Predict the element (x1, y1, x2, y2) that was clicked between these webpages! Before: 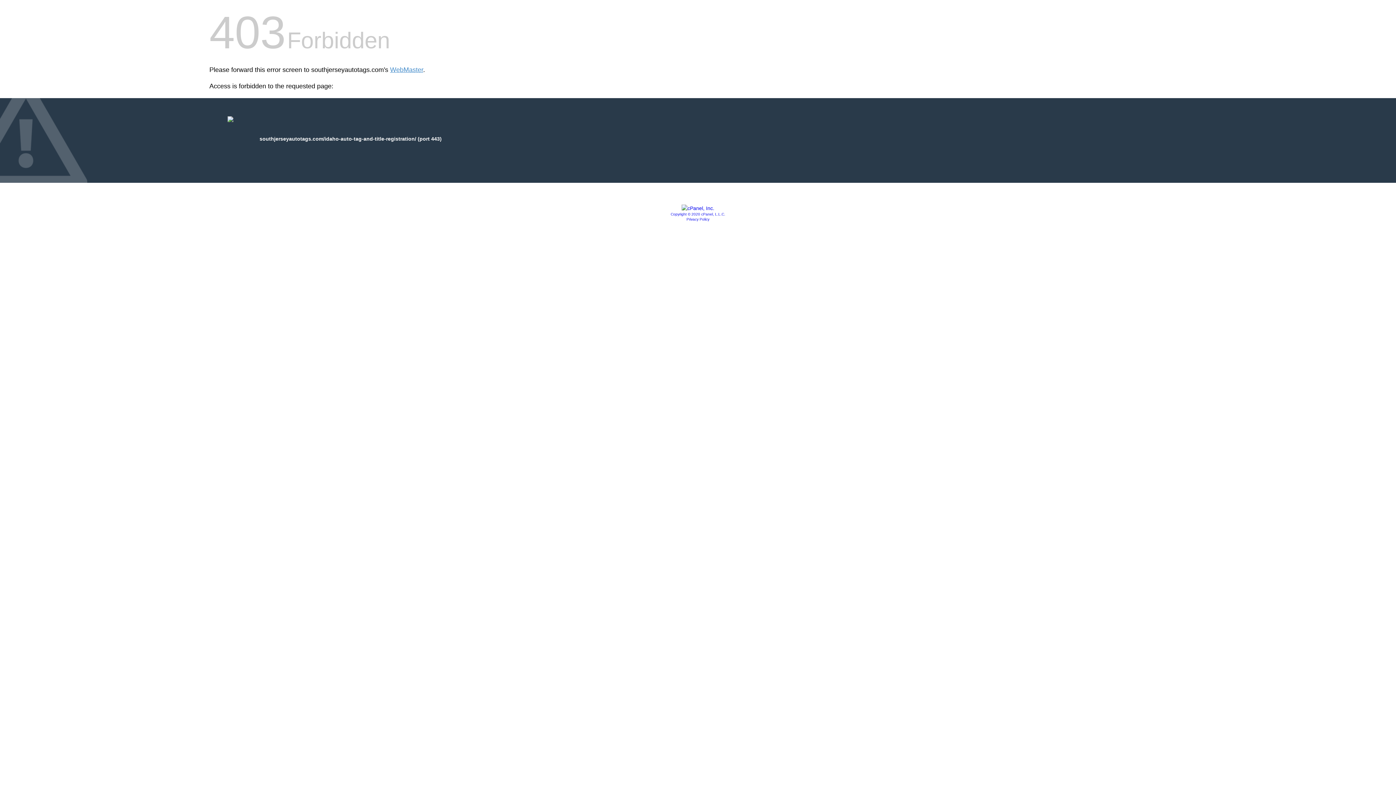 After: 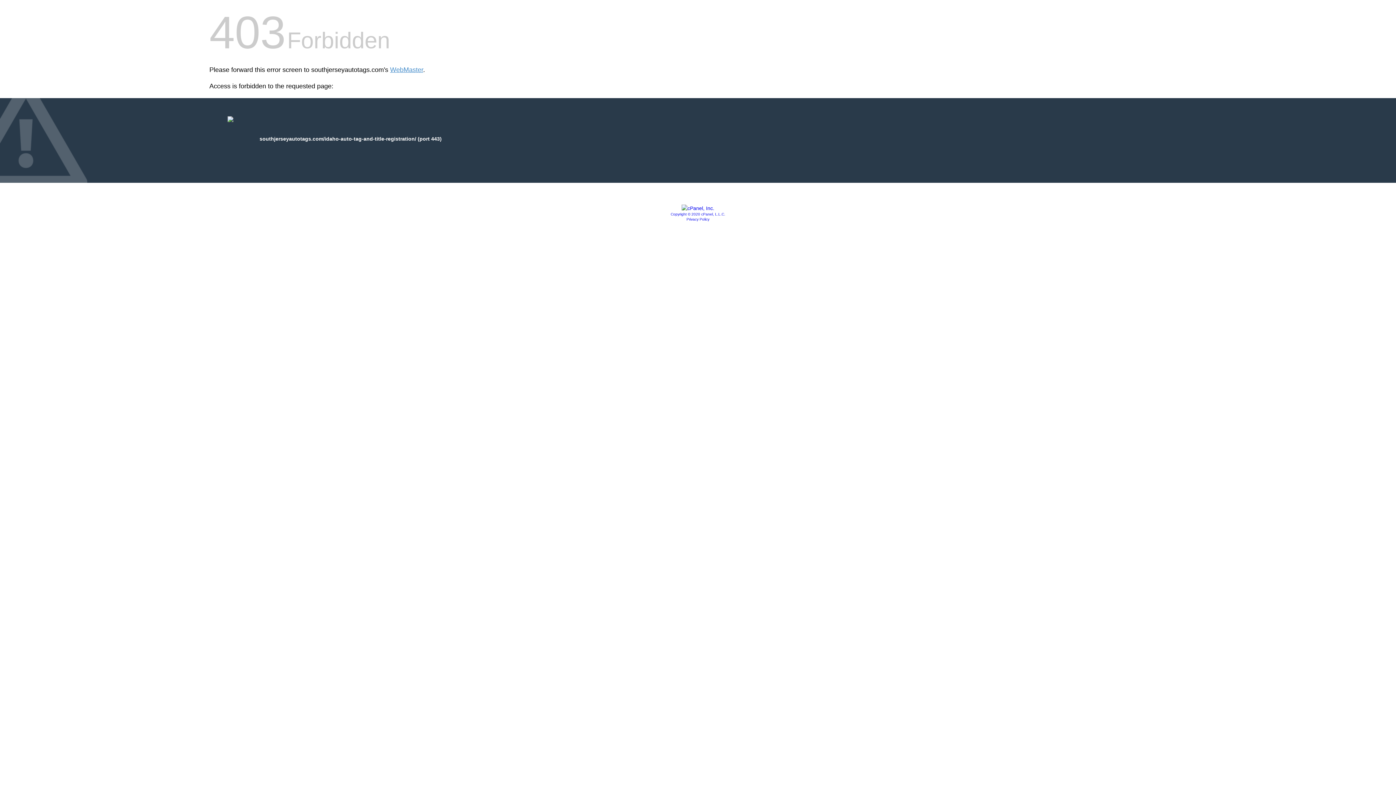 Action: bbox: (681, 205, 714, 211)